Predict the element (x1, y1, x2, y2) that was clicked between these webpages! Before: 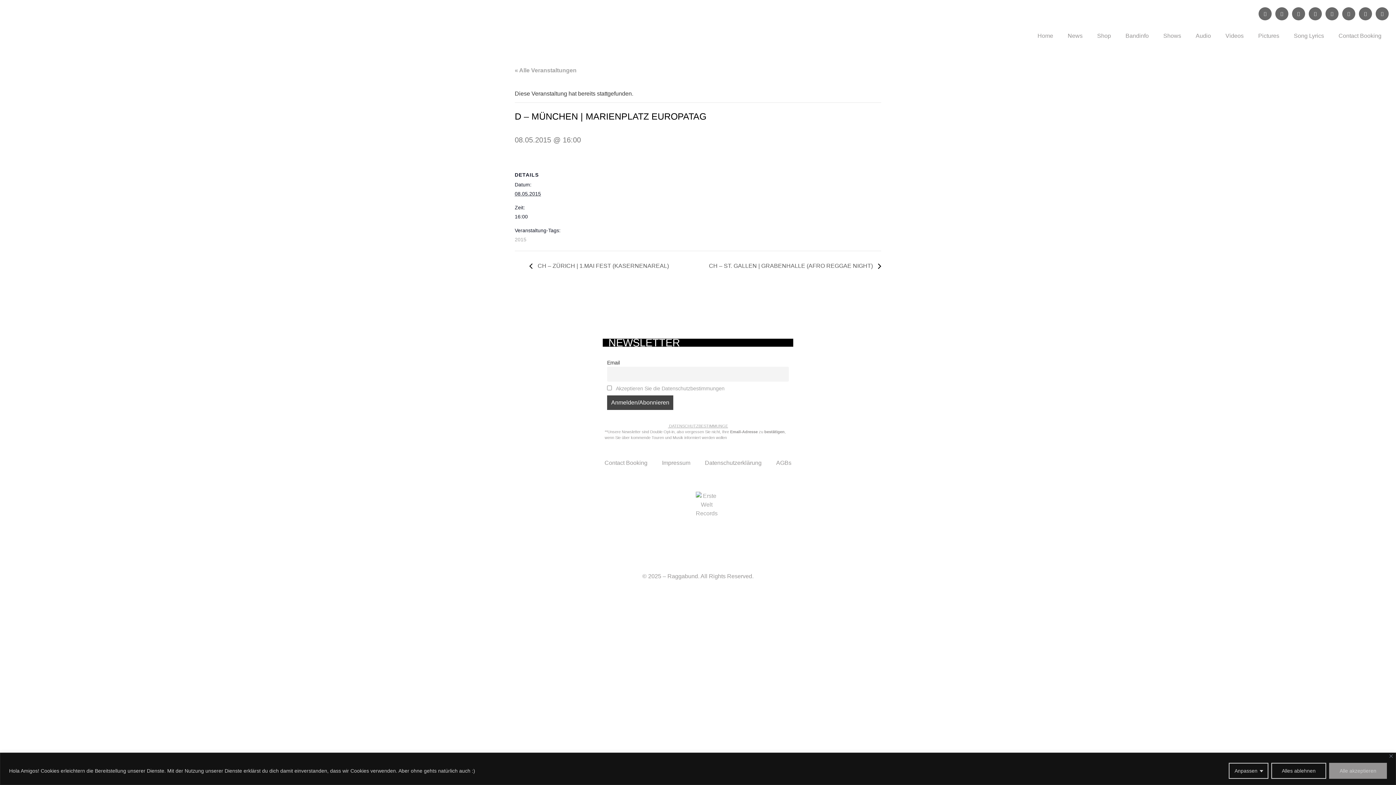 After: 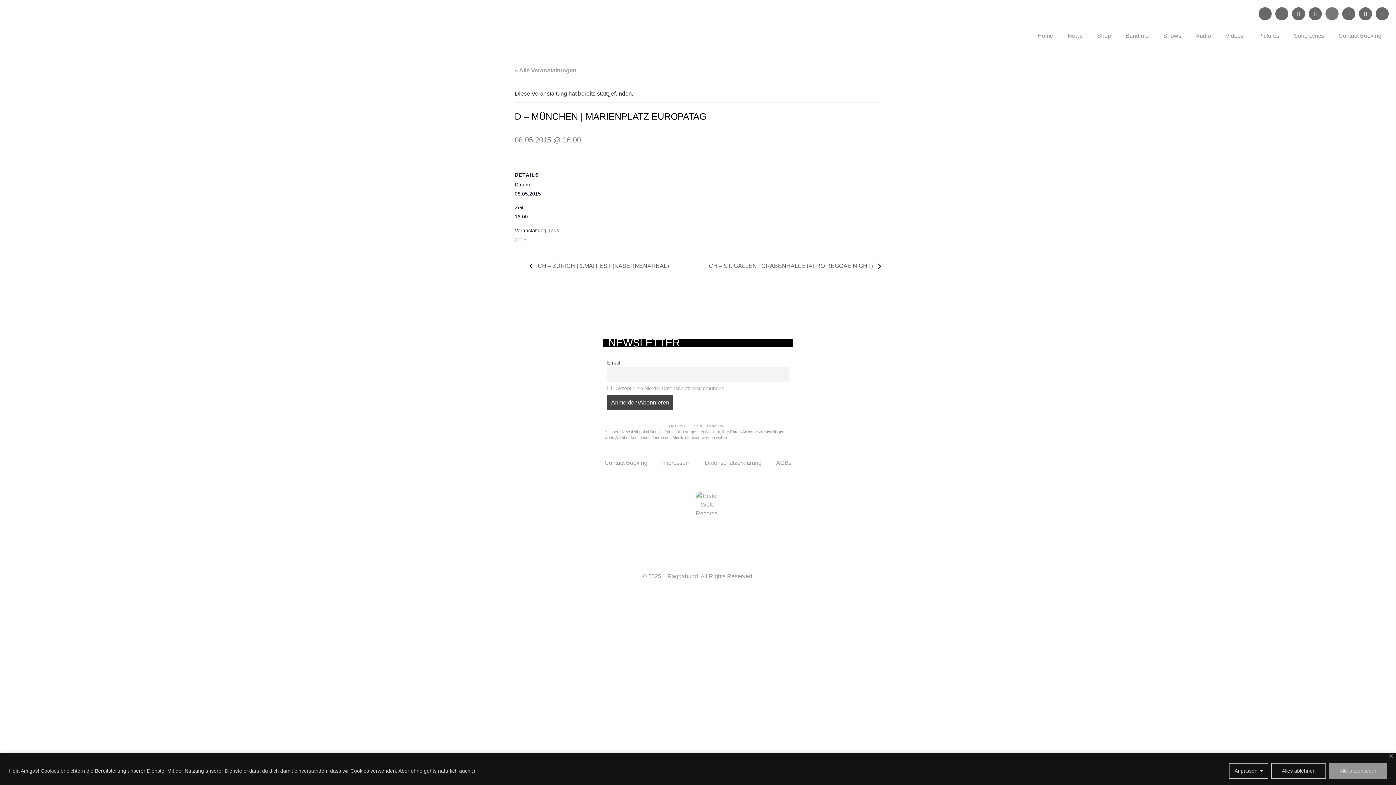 Action: label: Soundcloud bbox: (1325, 7, 1338, 20)